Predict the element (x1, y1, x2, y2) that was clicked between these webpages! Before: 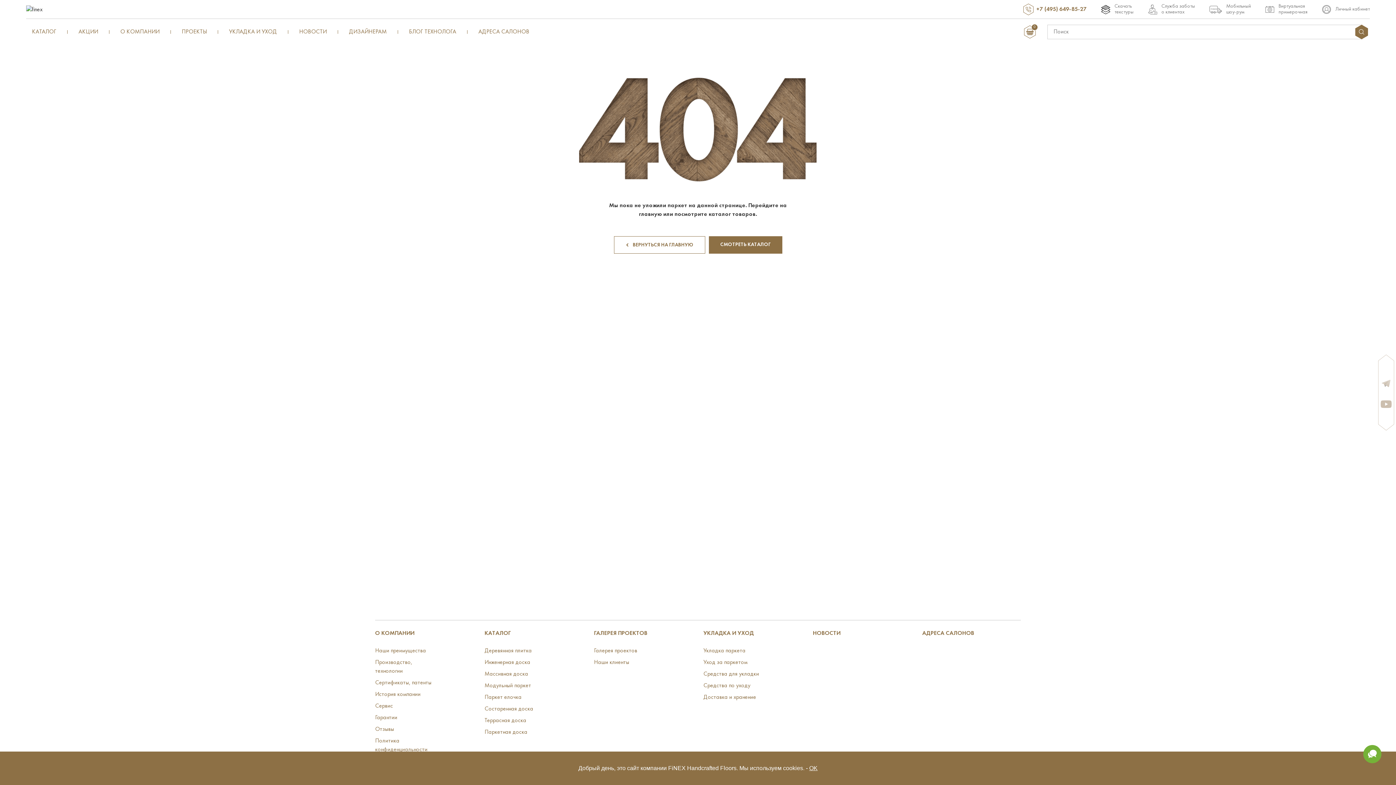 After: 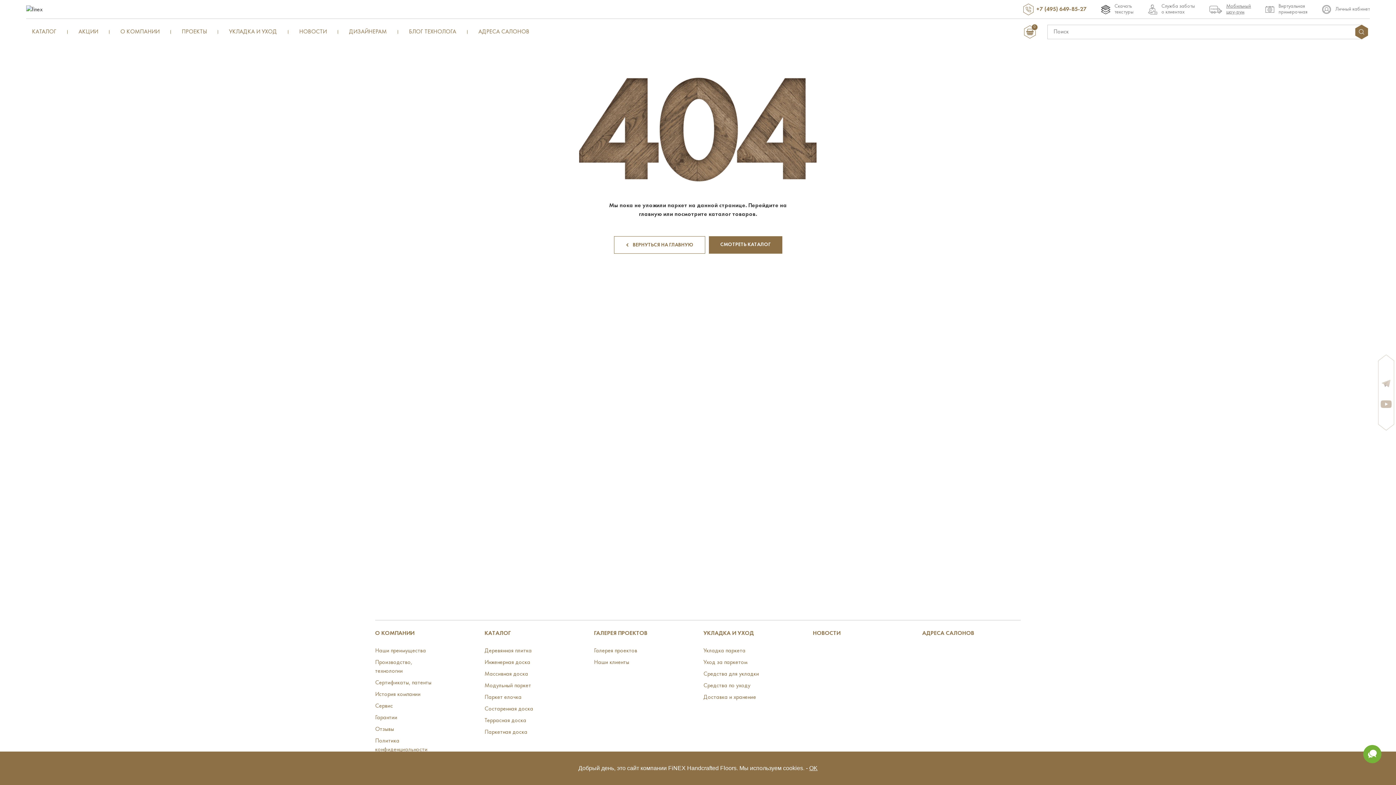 Action: bbox: (1209, 3, 1251, 15) label: Мобильный
шоу-рум